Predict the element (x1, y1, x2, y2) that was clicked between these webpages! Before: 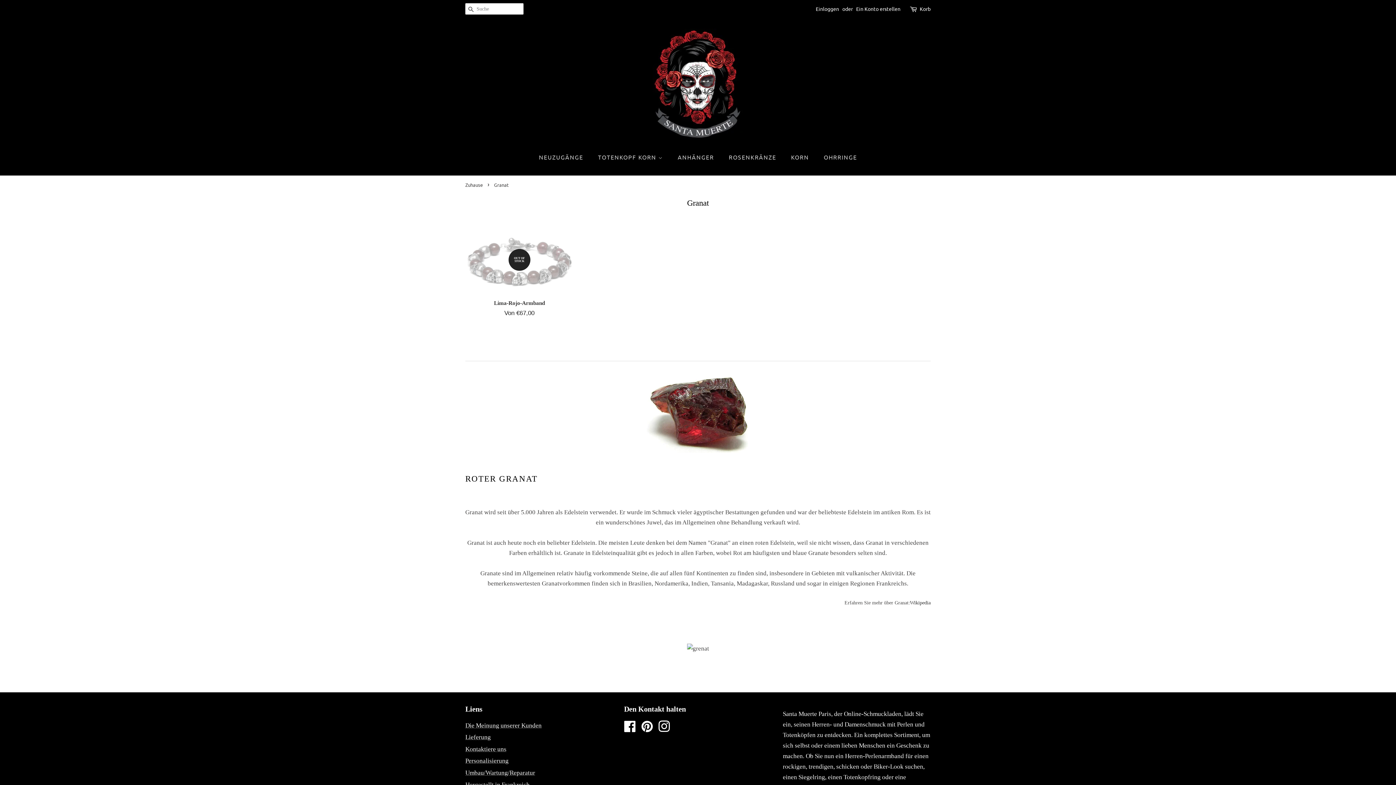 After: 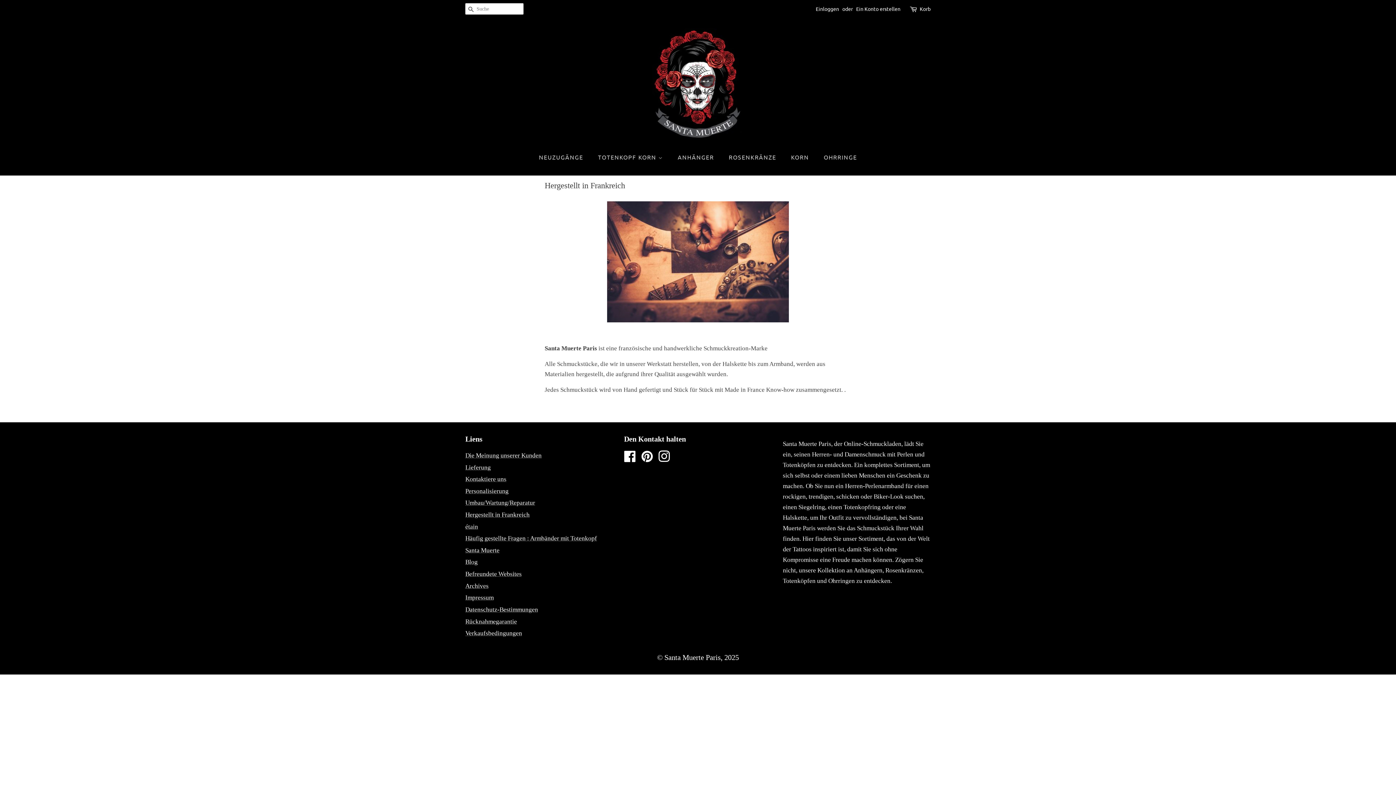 Action: bbox: (465, 781, 529, 788) label: Hergestellt in Frankreich